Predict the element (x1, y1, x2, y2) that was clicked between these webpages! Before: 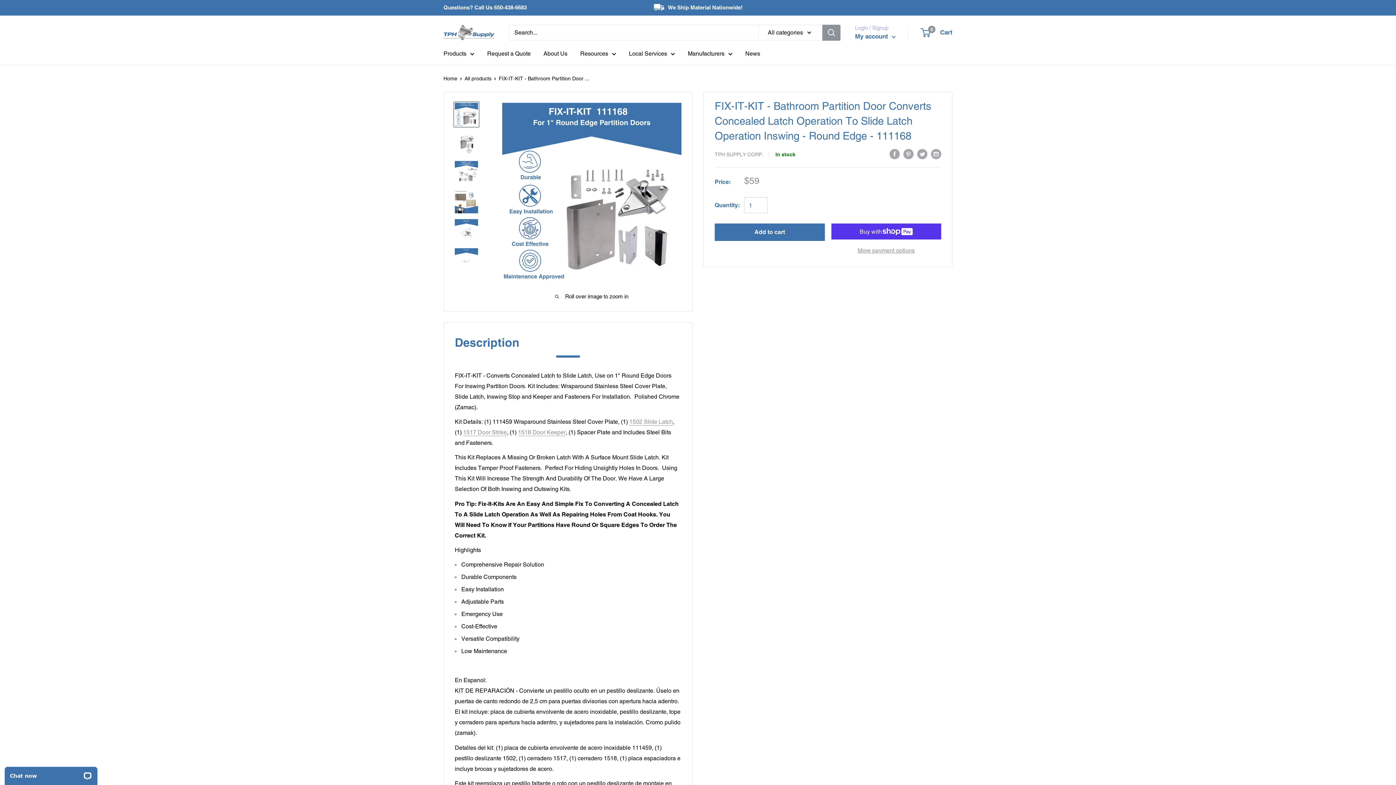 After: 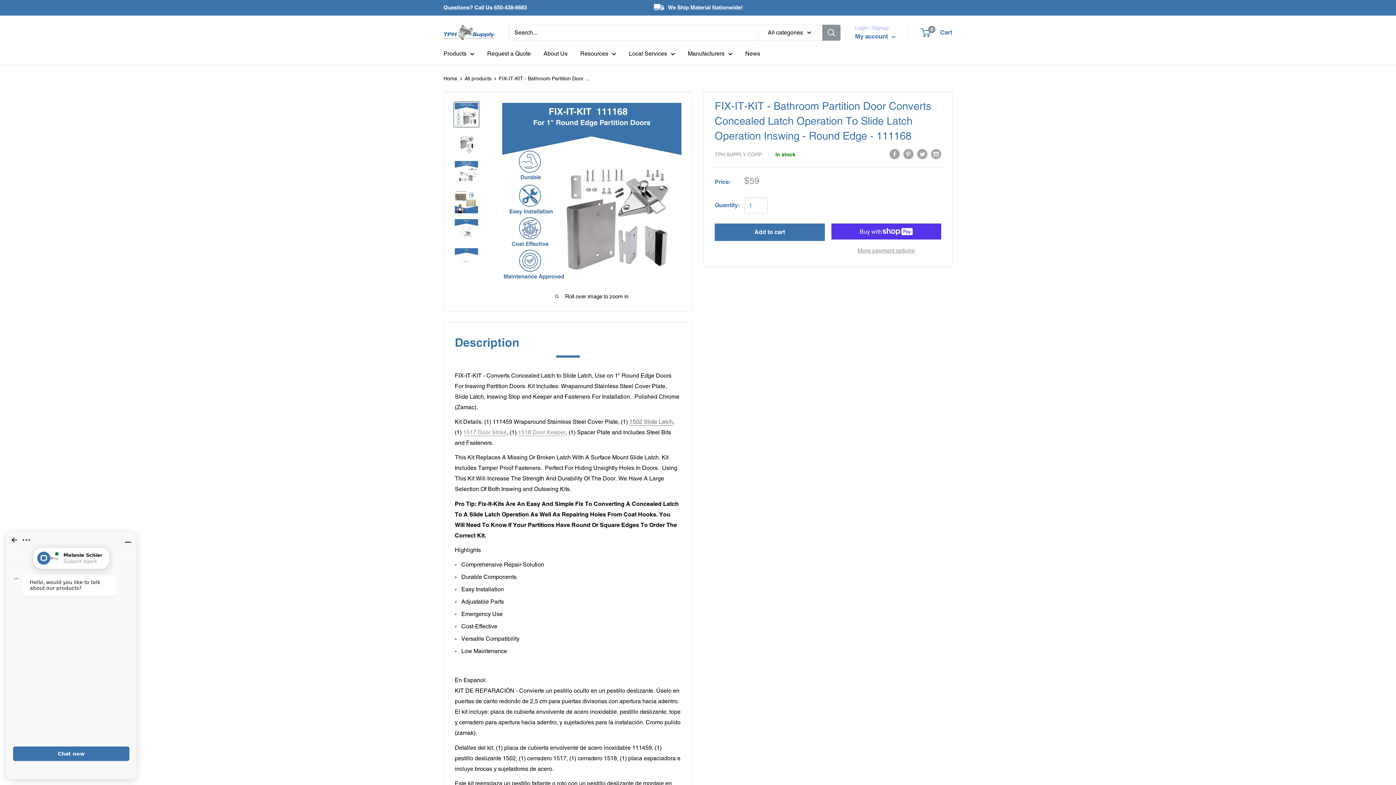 Action: bbox: (629, 418, 673, 425) label: 1502 Slide Latch